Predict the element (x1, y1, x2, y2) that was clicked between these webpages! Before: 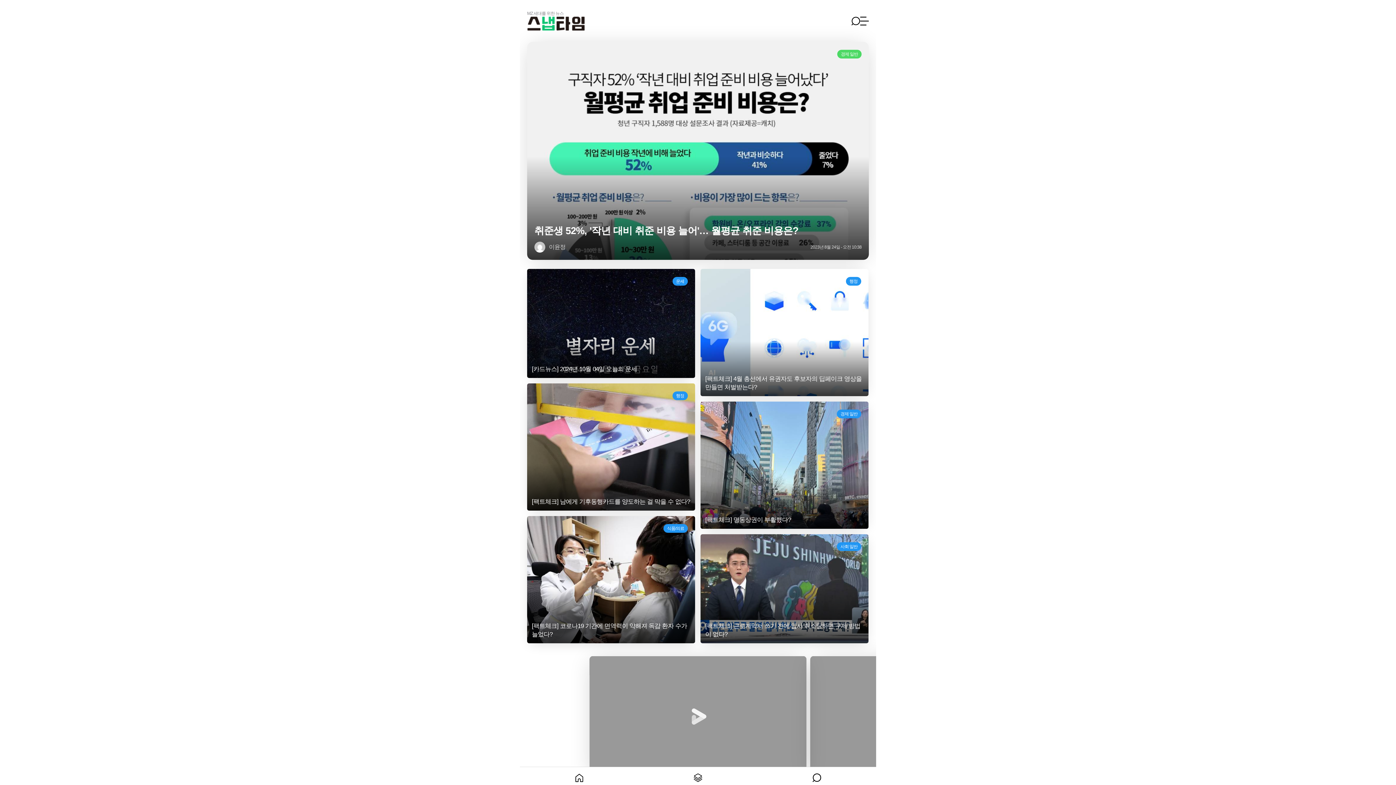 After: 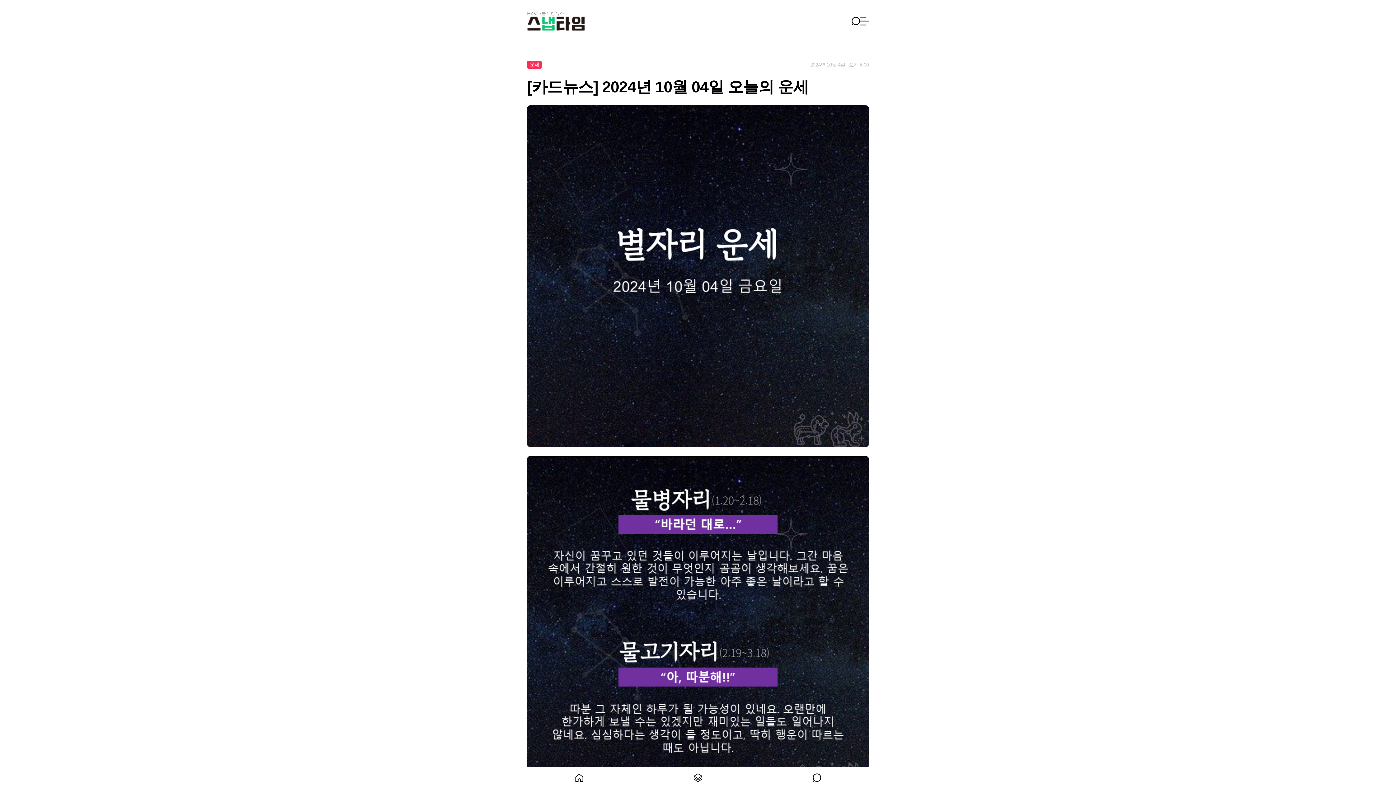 Action: bbox: (527, 269, 695, 378) label: 운세
[카드뉴스] 2024년 10월 04일 오늘의 운세